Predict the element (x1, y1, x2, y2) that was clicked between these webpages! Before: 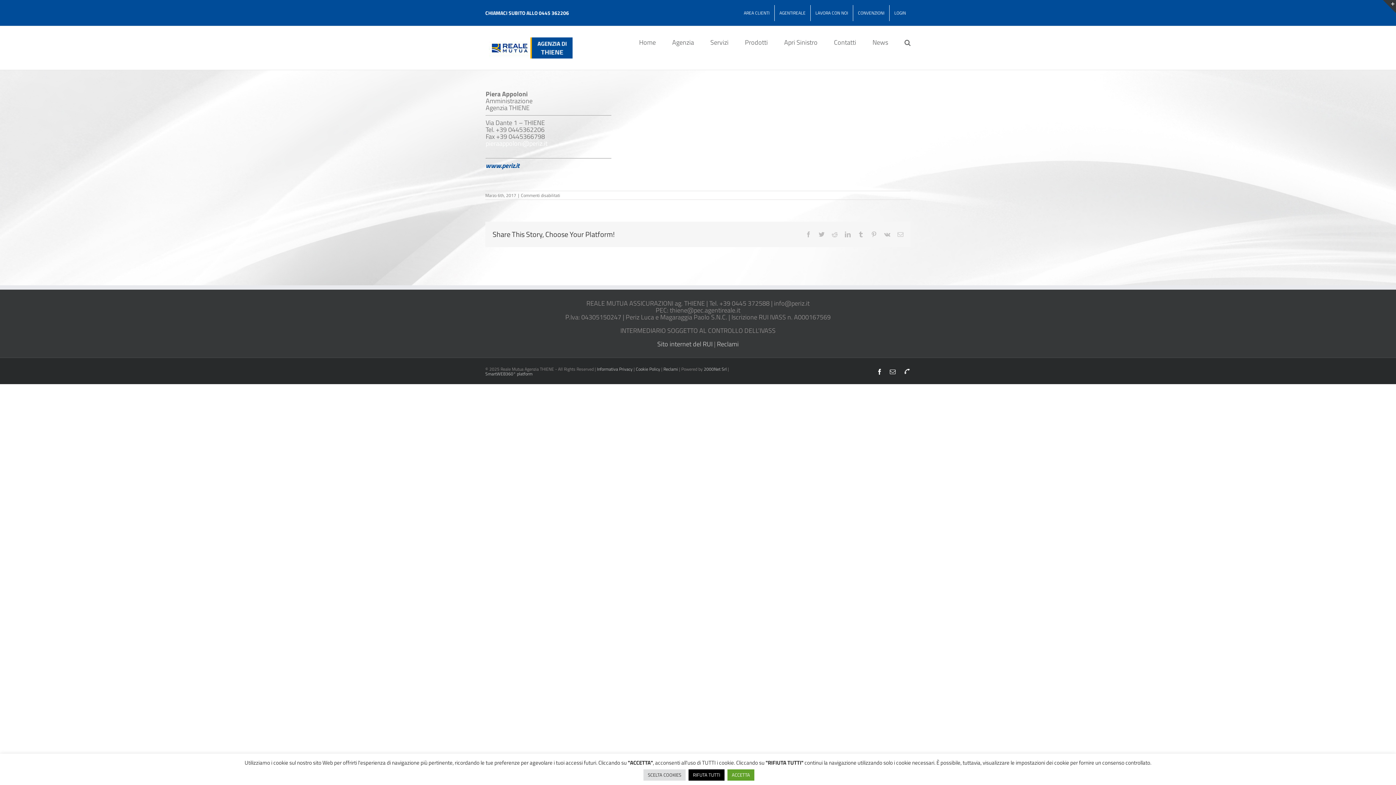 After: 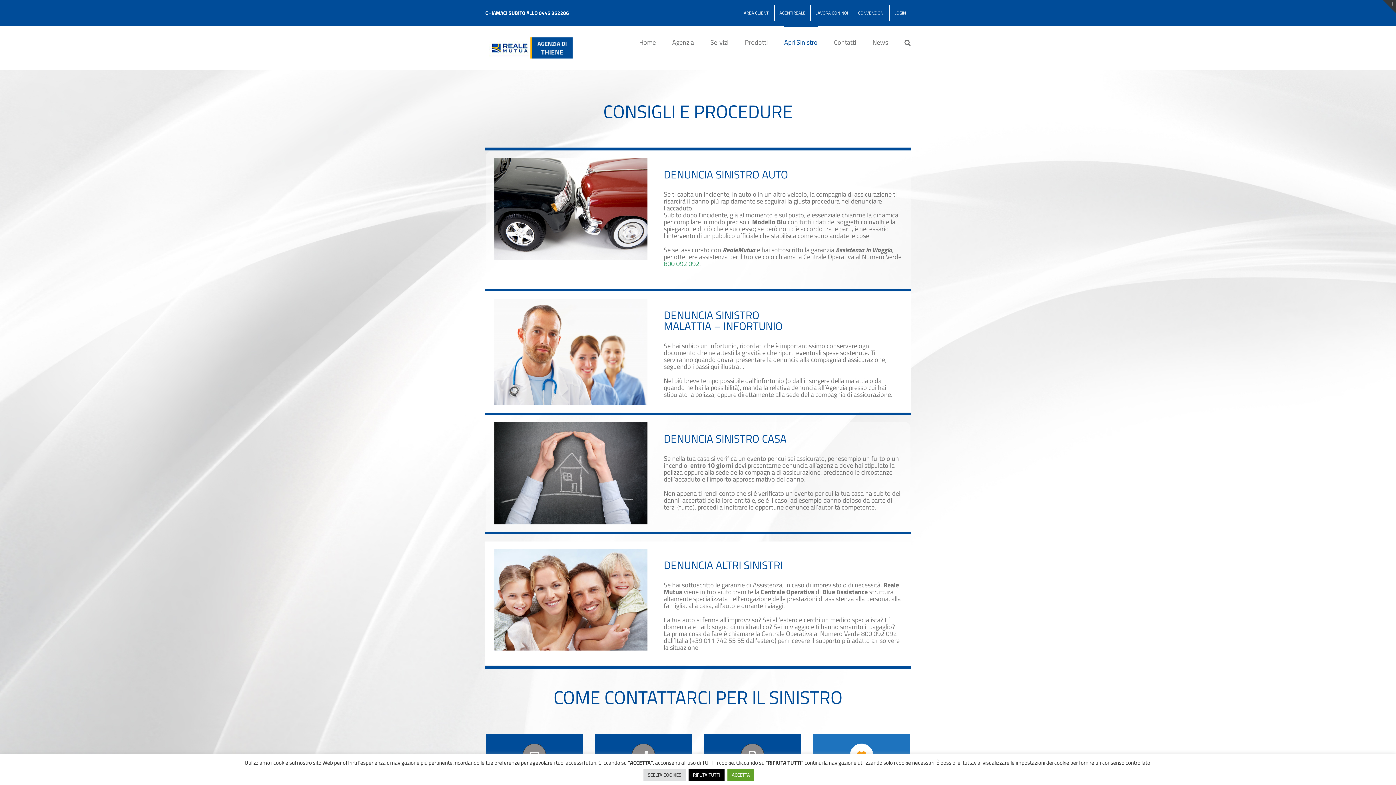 Action: label: Apri Sinistro bbox: (784, 26, 817, 57)